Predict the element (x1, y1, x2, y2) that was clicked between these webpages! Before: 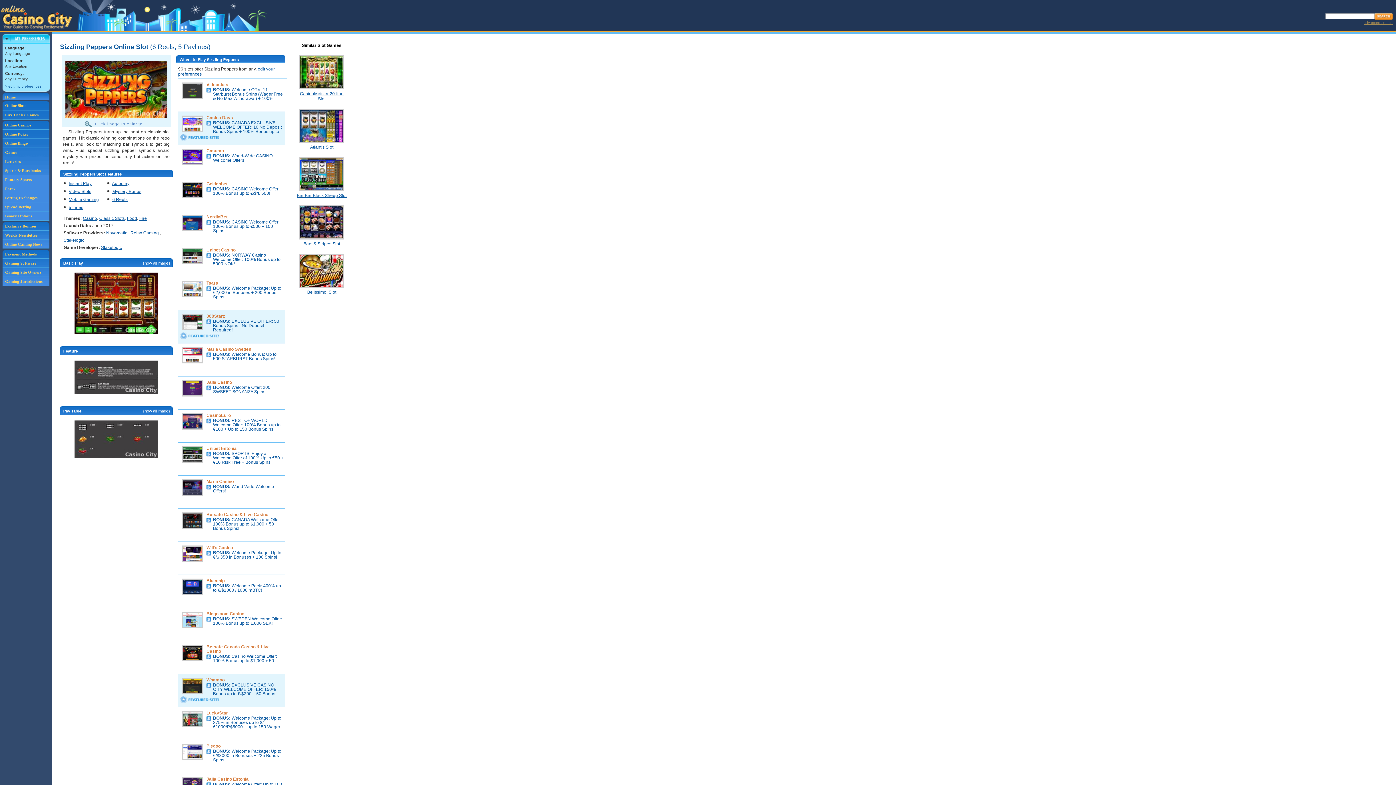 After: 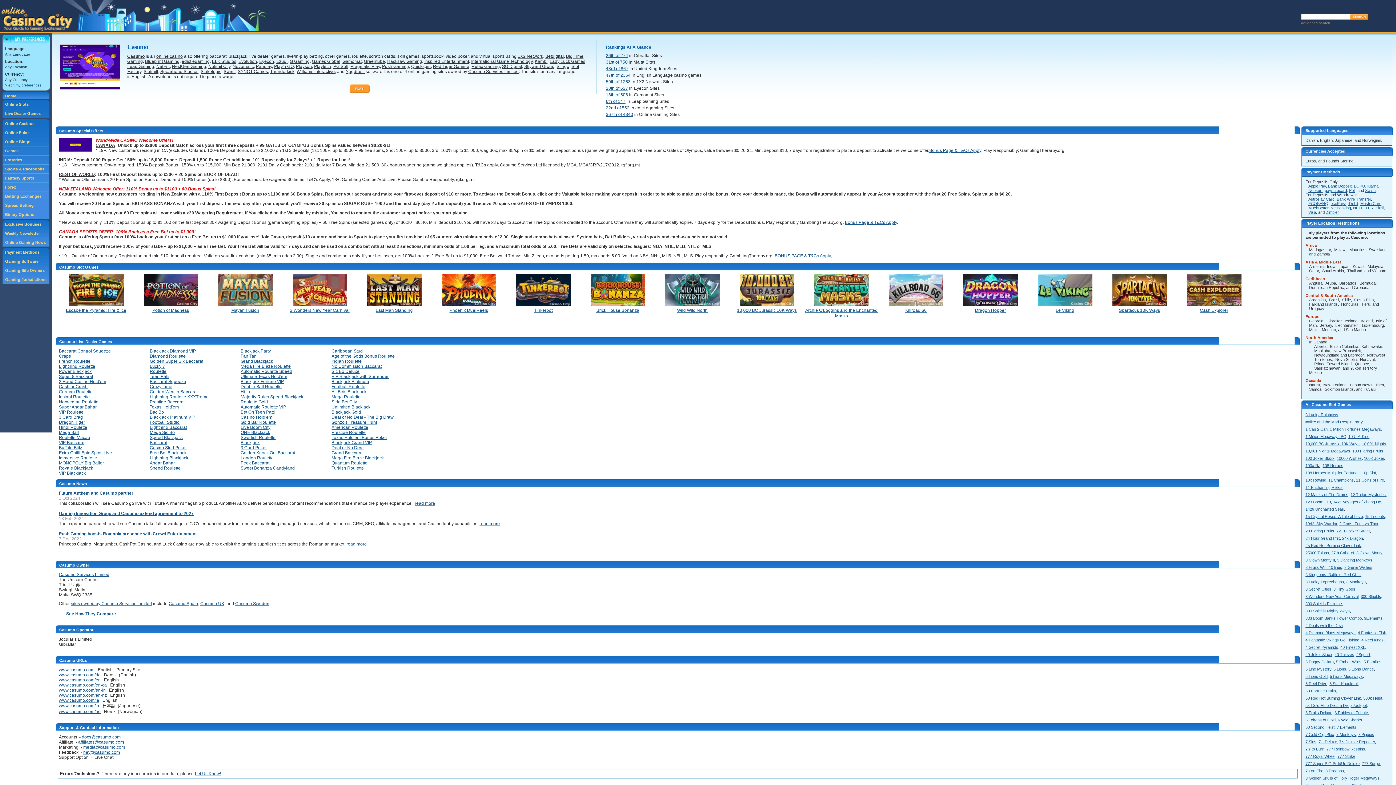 Action: bbox: (206, 148, 224, 153) label: Casumo